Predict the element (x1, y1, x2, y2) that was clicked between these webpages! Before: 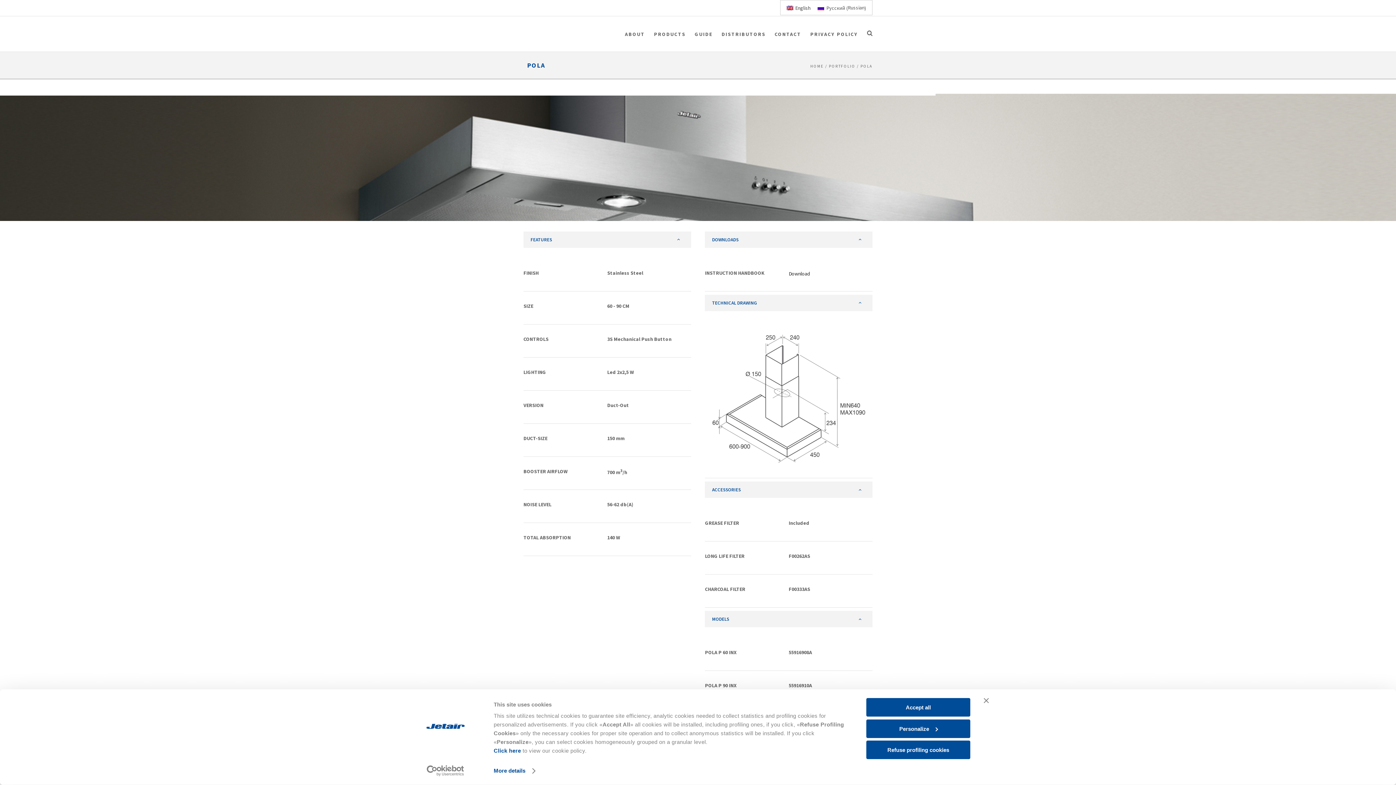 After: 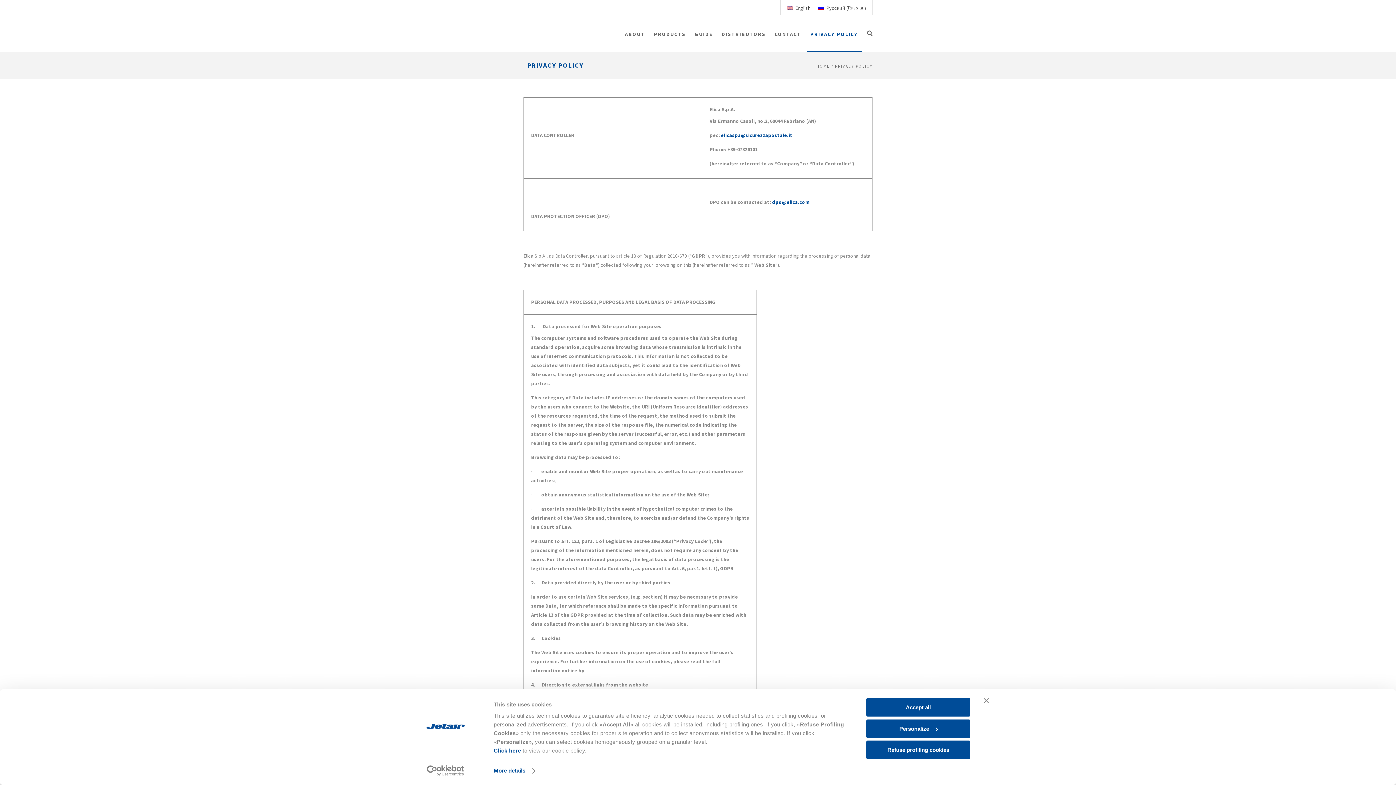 Action: label: PRIVACY POLICY bbox: (806, 27, 861, 51)